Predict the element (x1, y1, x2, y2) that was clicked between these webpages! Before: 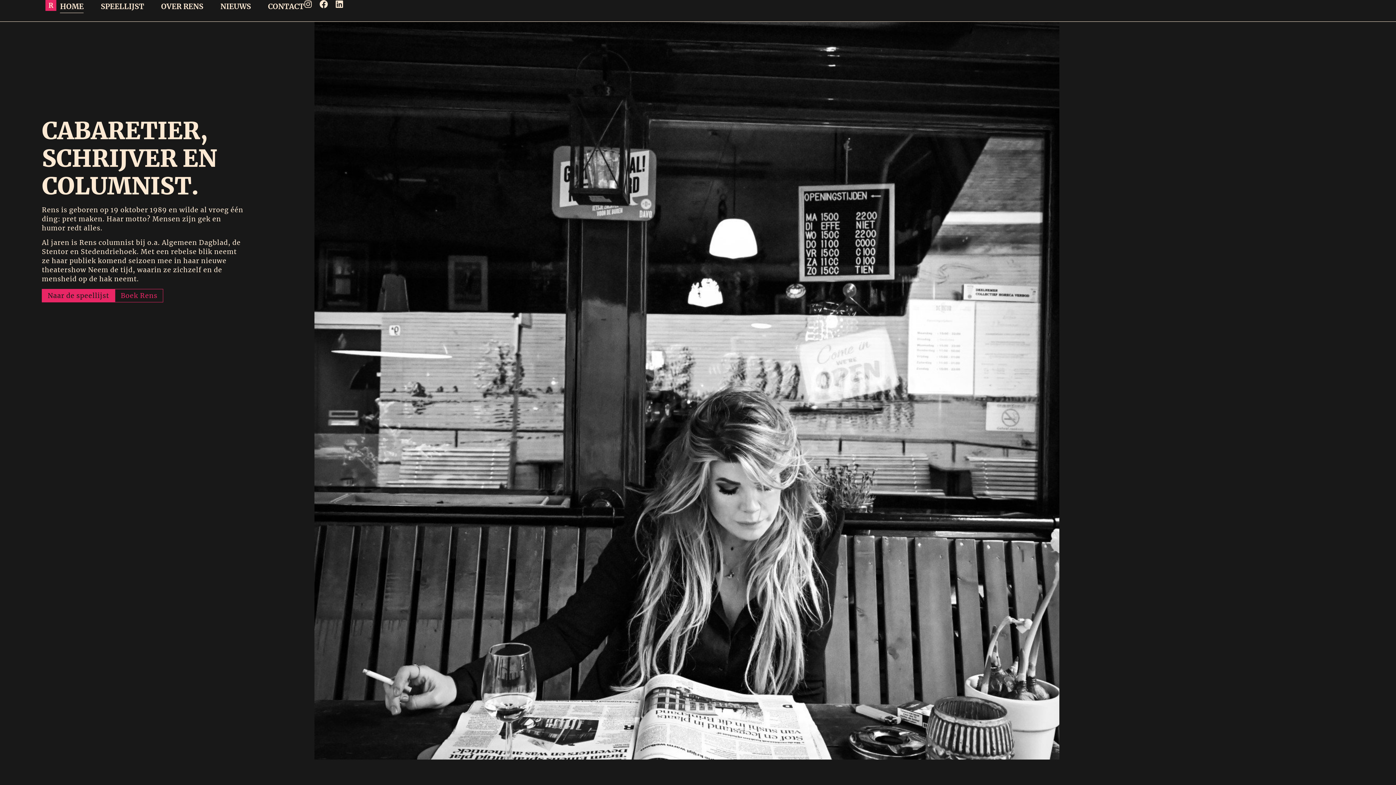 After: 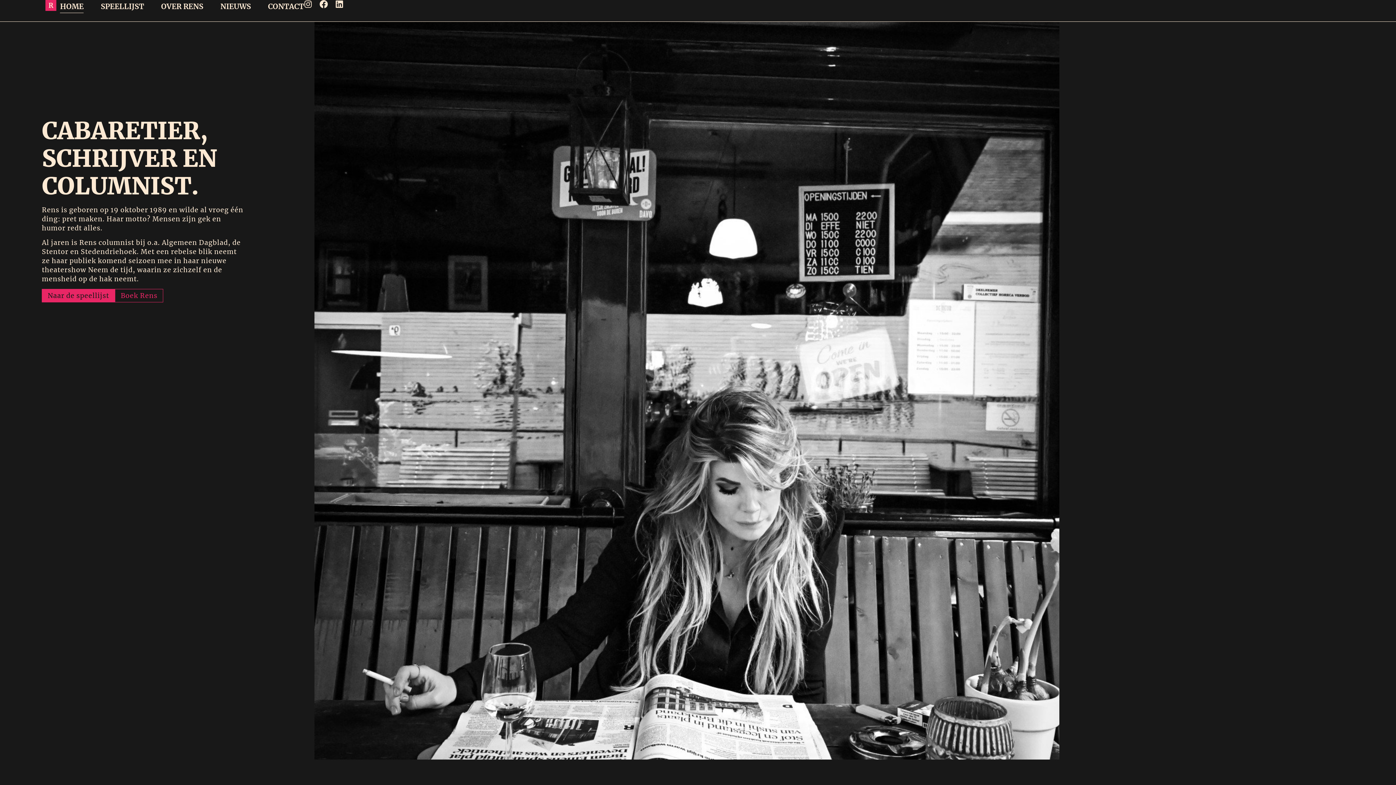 Action: bbox: (60, 0, 83, 13) label: HOME